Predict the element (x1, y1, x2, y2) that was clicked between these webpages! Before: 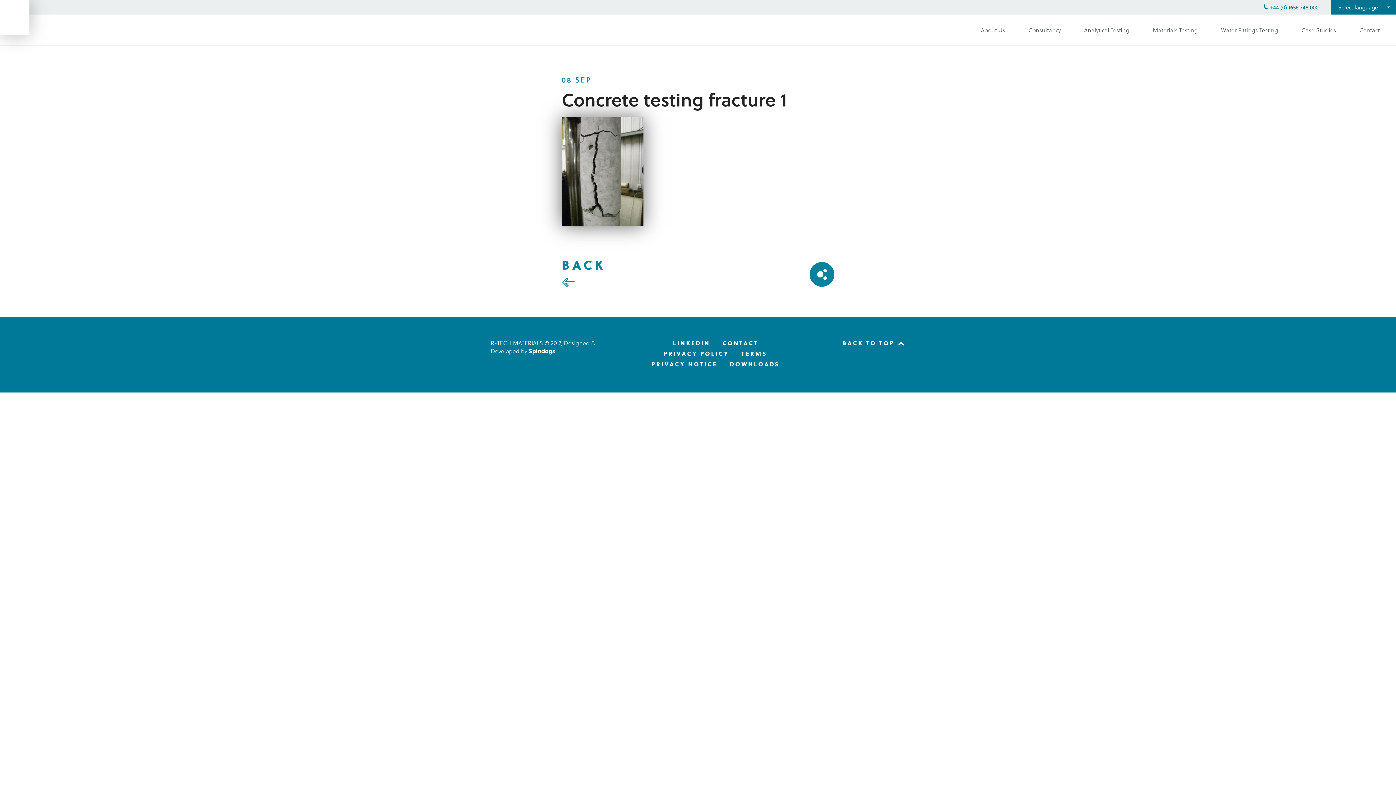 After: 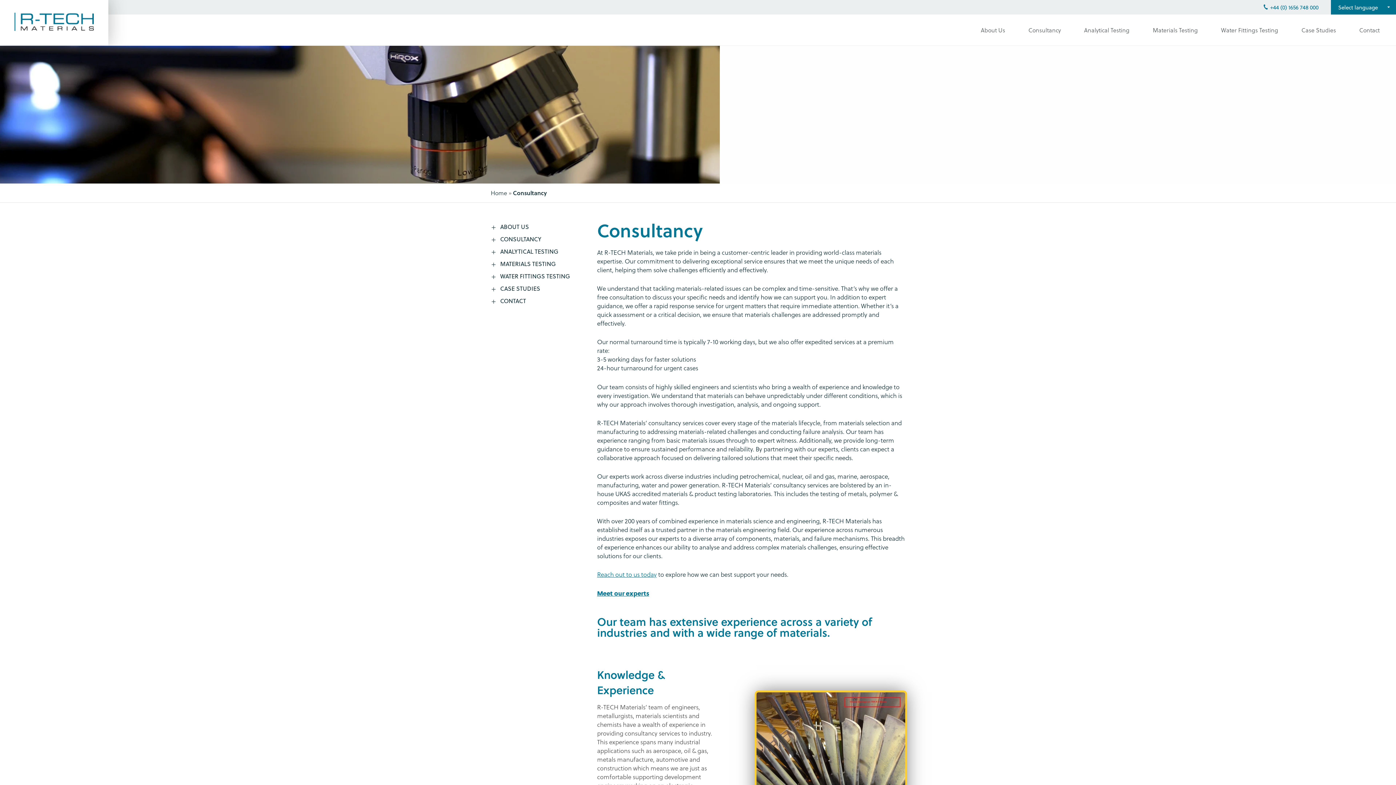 Action: label: Consultancy bbox: (1017, 14, 1072, 45)